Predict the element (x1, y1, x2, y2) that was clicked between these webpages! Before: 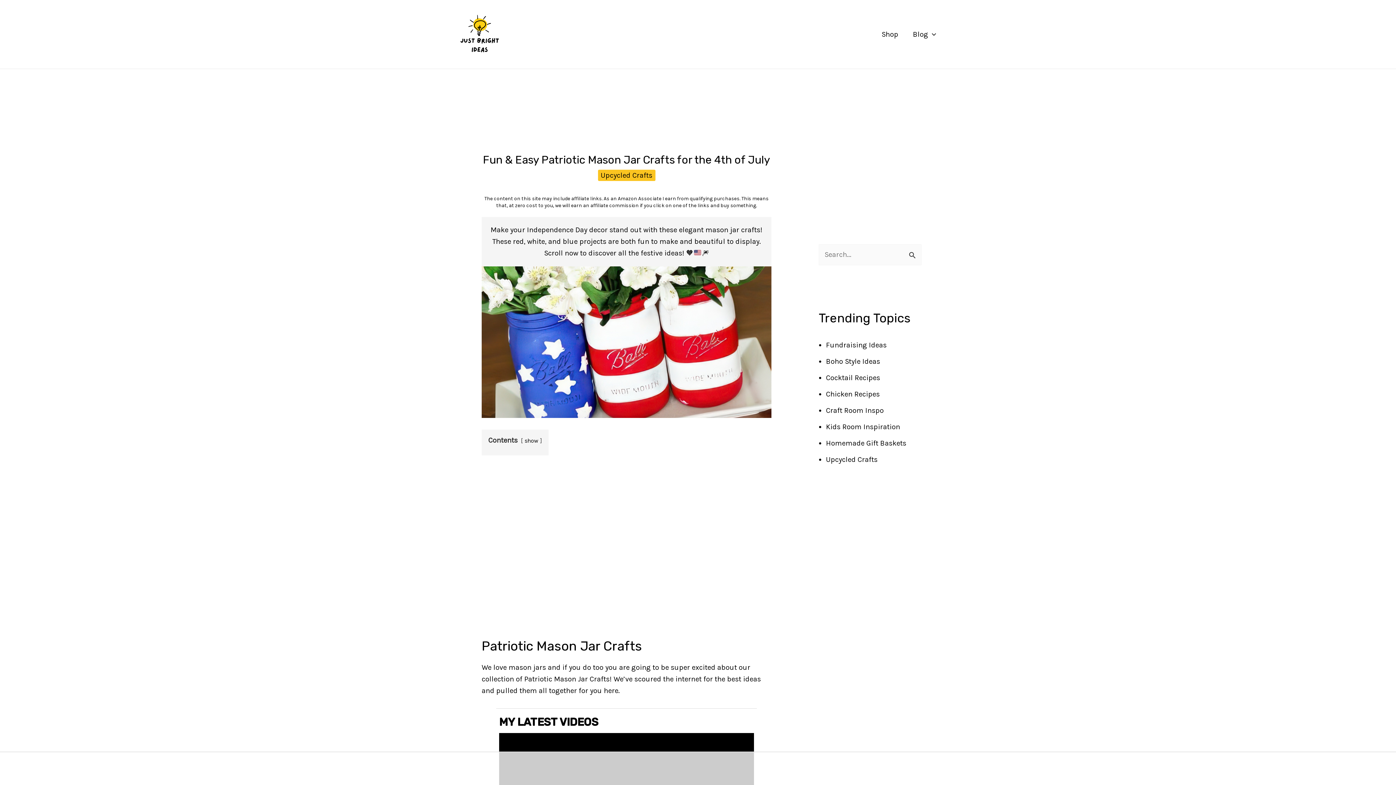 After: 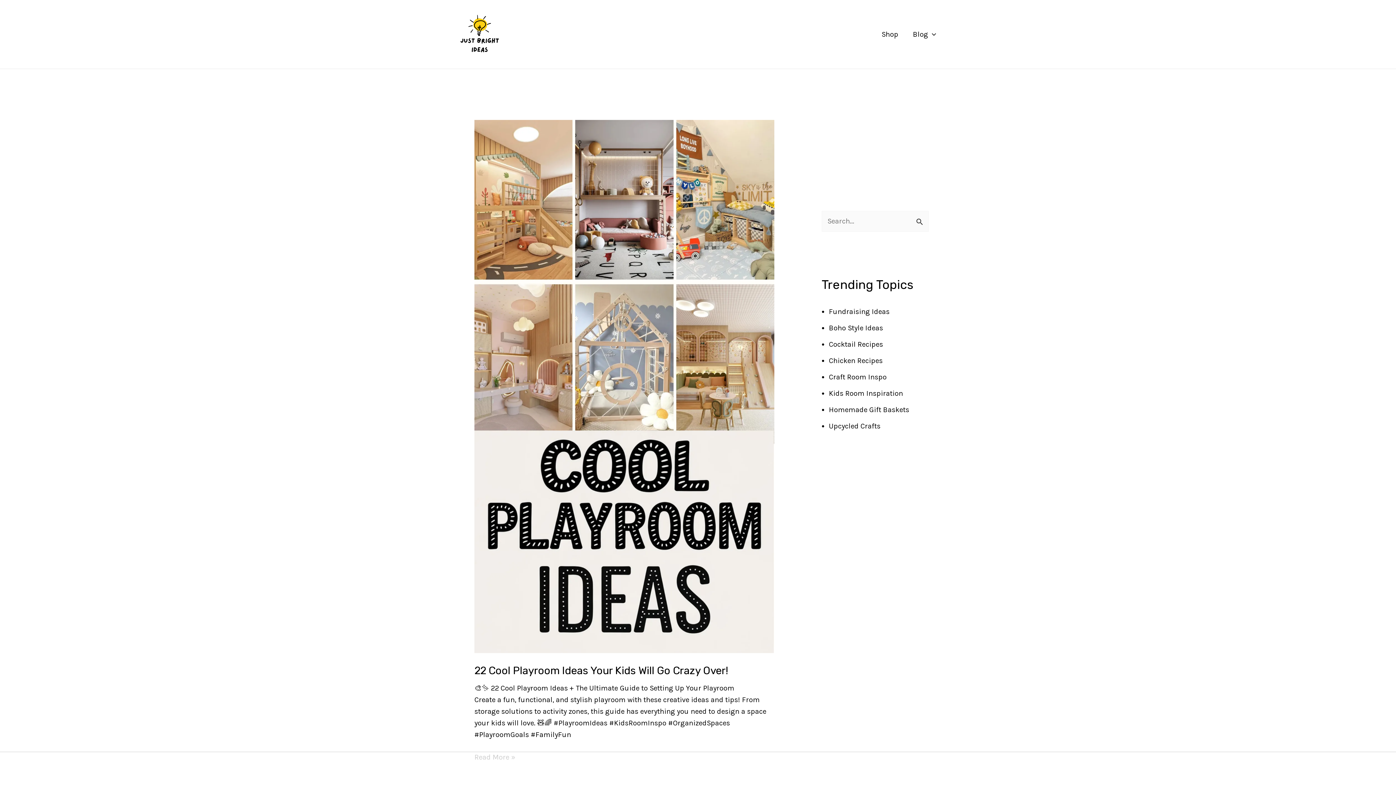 Action: bbox: (452, 7, 506, 61)